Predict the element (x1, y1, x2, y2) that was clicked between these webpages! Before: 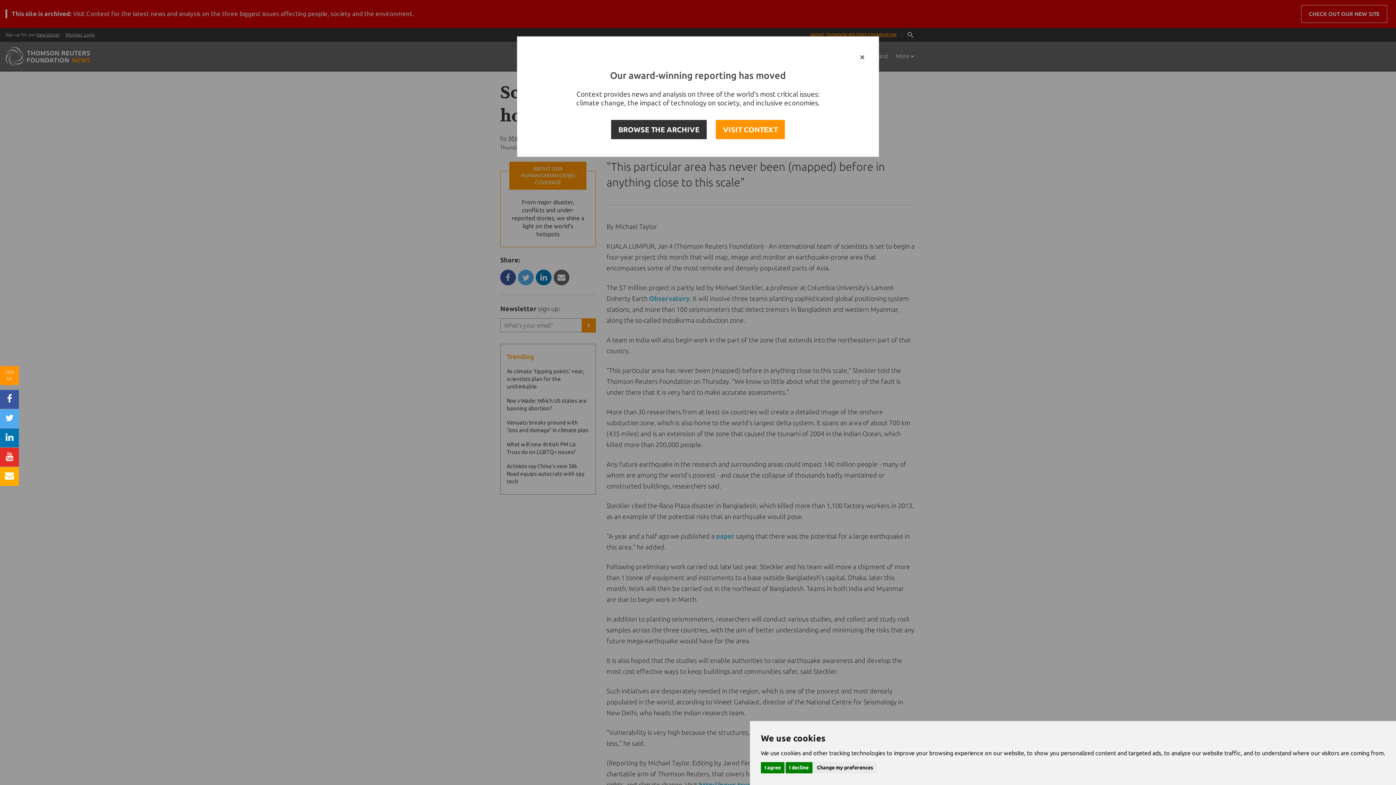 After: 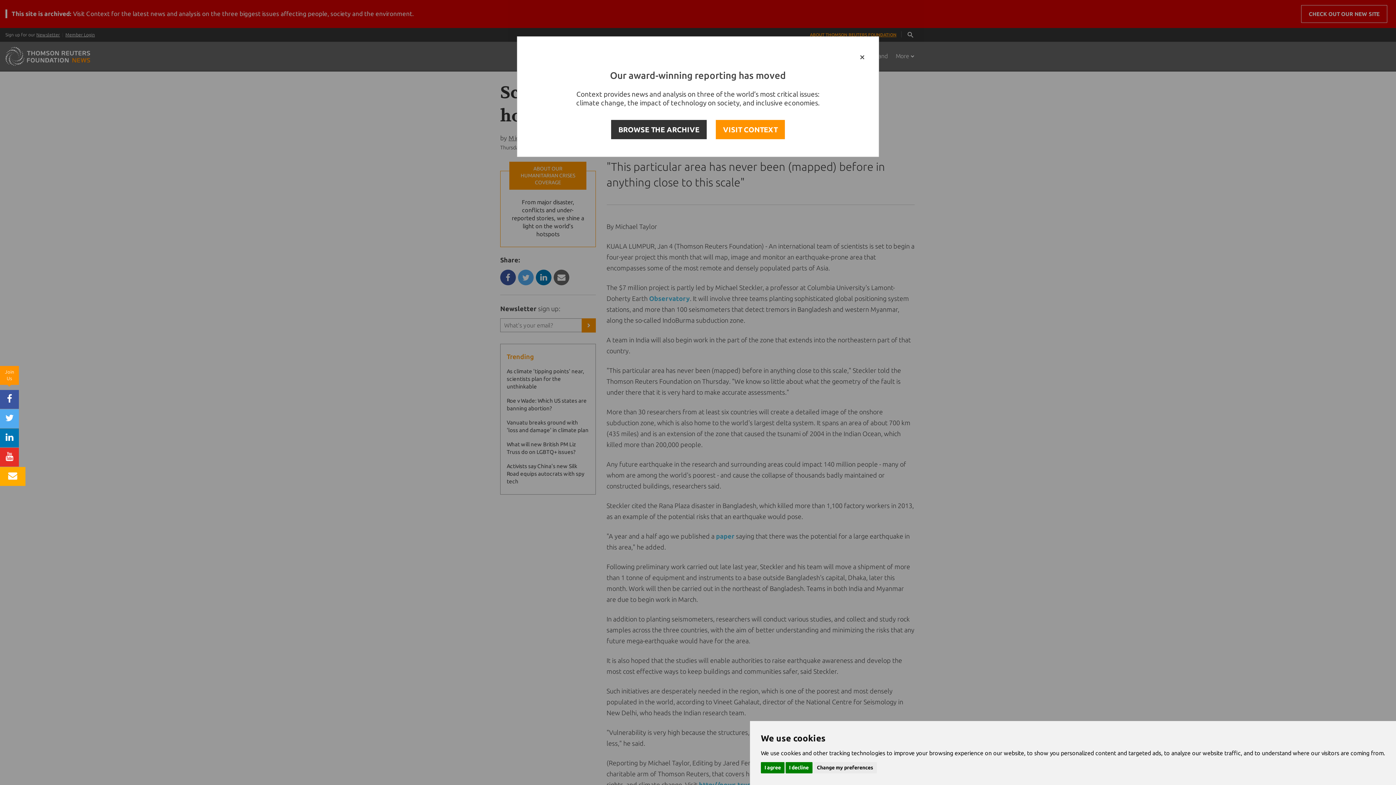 Action: bbox: (0, 467, 18, 486)